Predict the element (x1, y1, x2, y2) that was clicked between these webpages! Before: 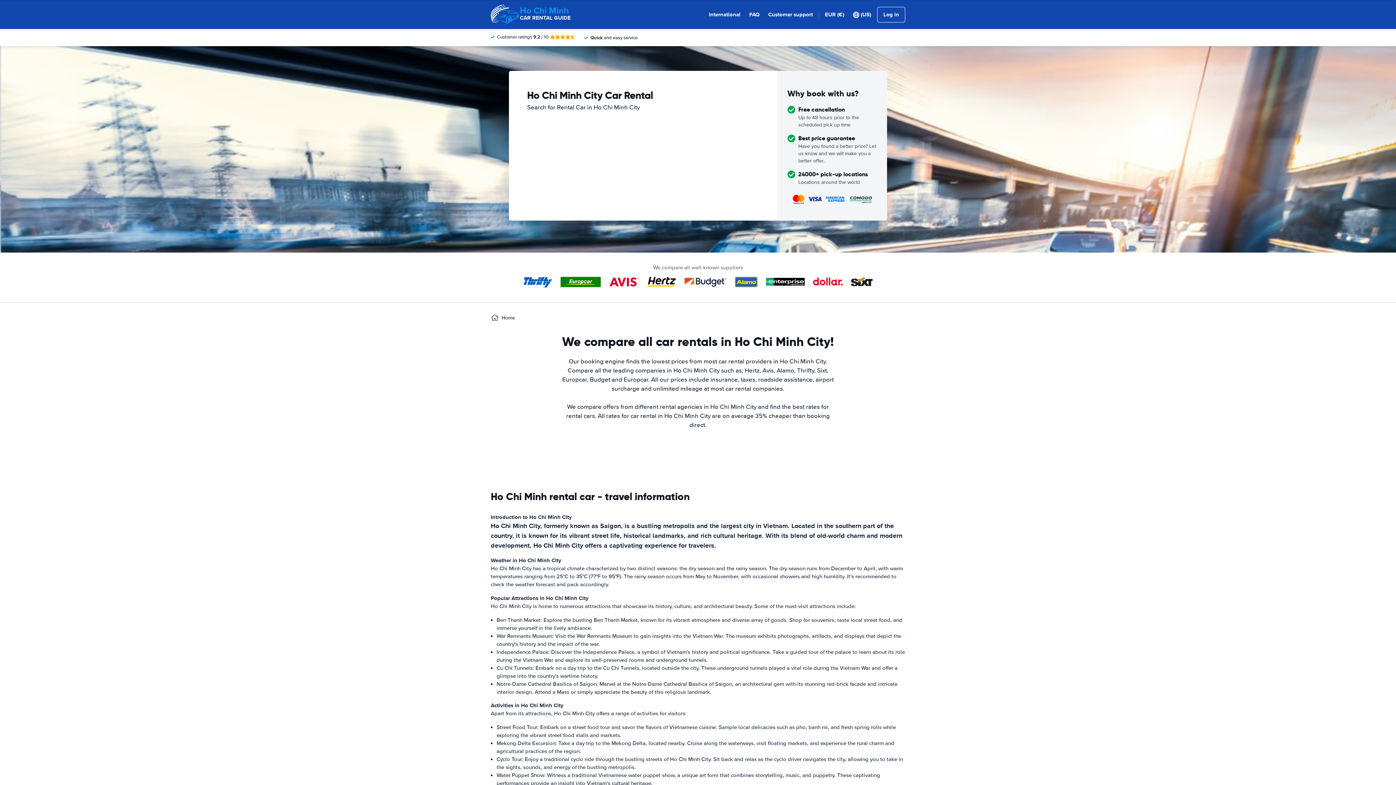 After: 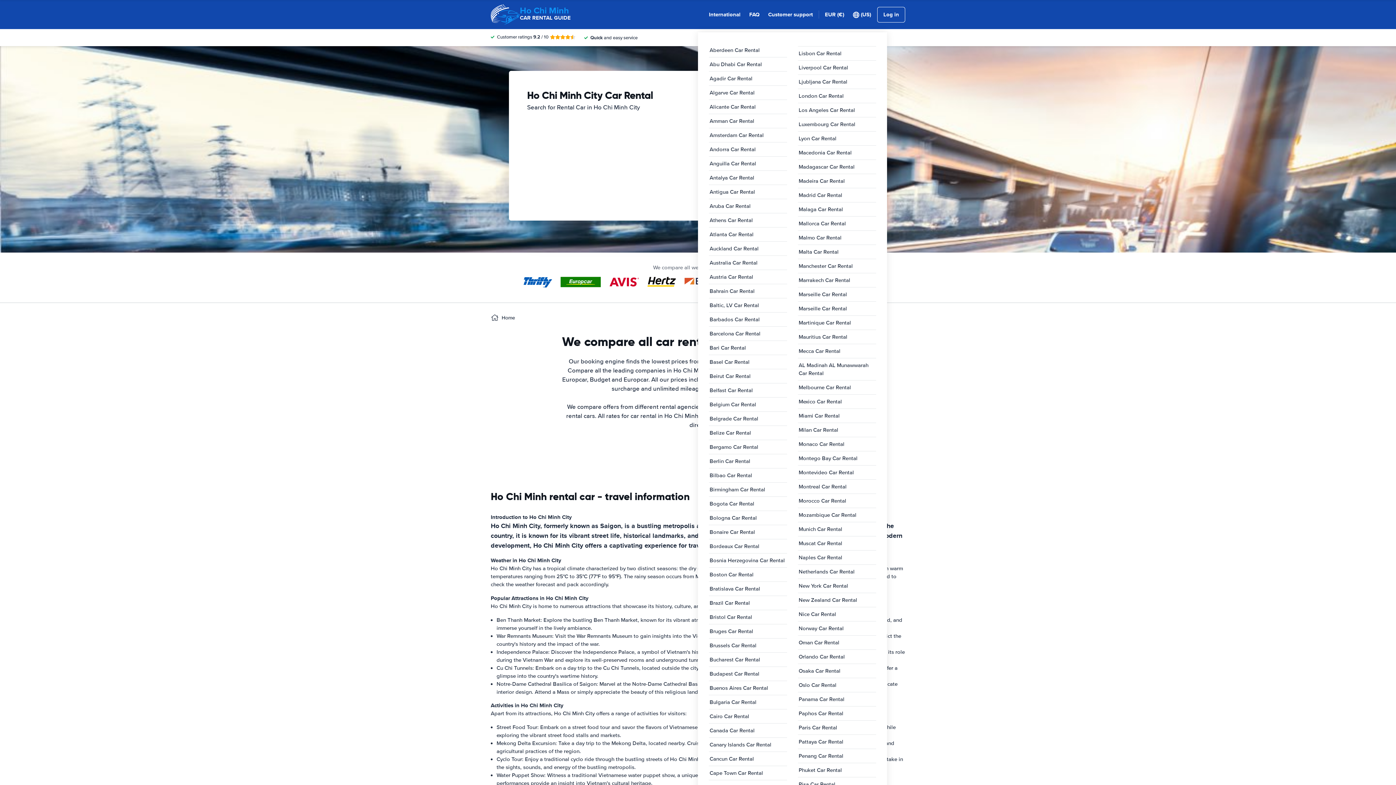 Action: bbox: (709, 10, 740, 18) label: International